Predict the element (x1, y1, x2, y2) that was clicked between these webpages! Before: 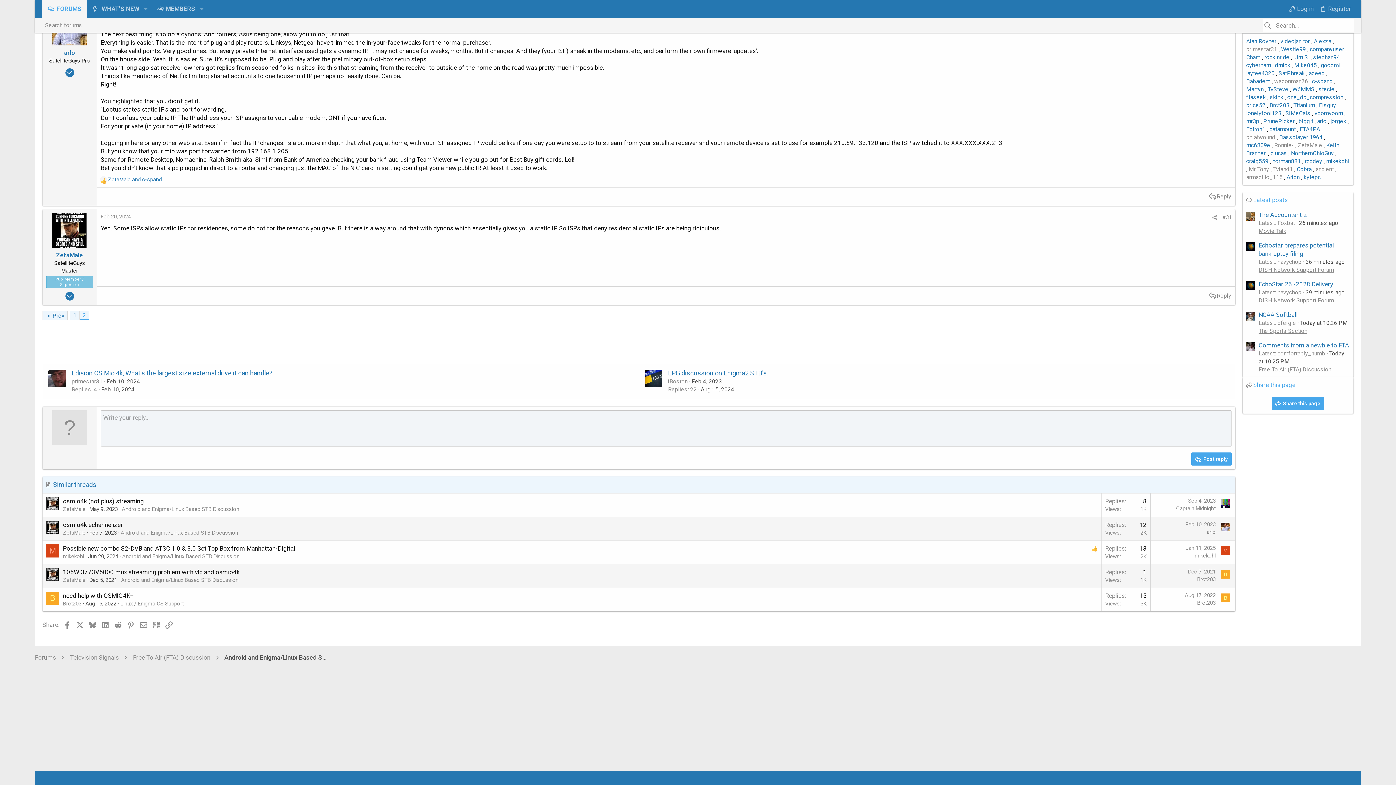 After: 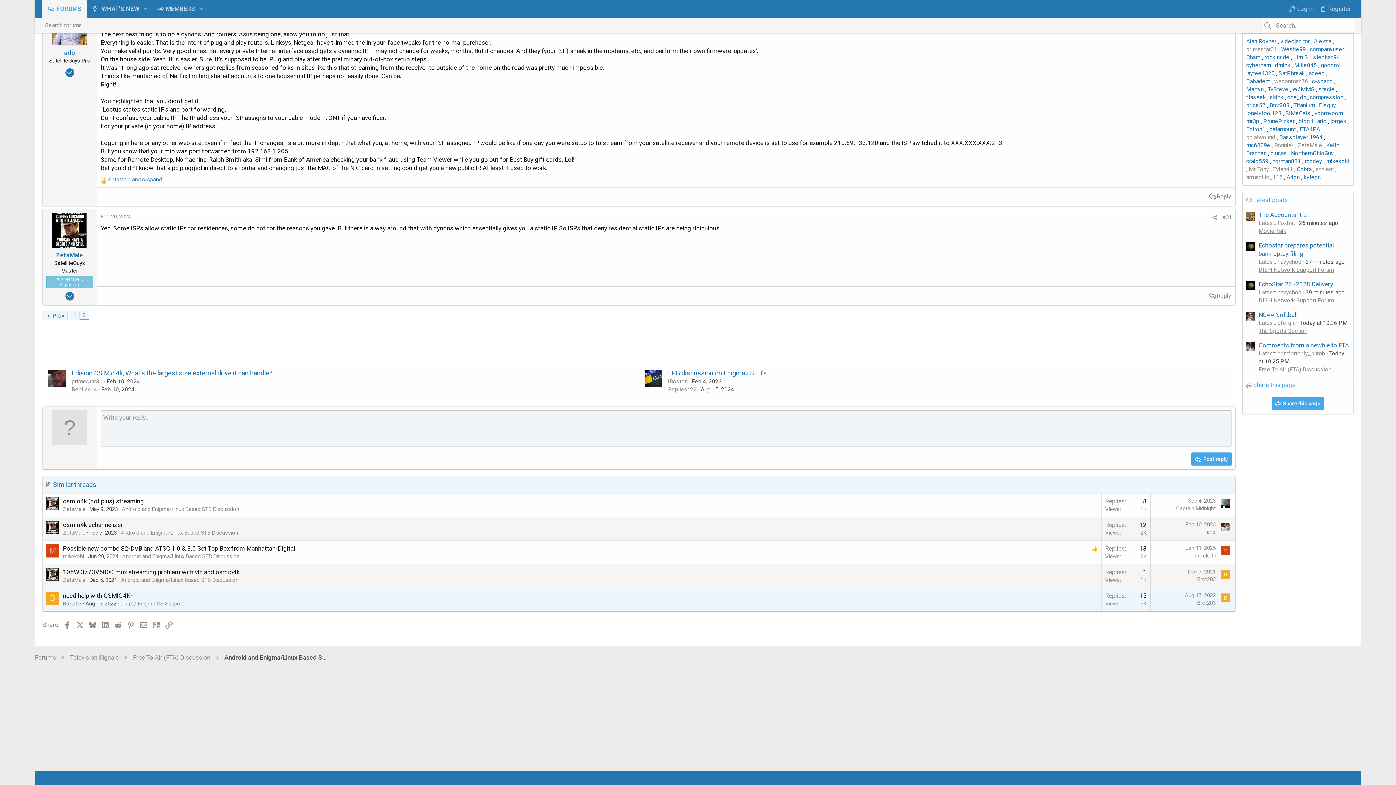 Action: label: B bbox: (46, 592, 59, 605)